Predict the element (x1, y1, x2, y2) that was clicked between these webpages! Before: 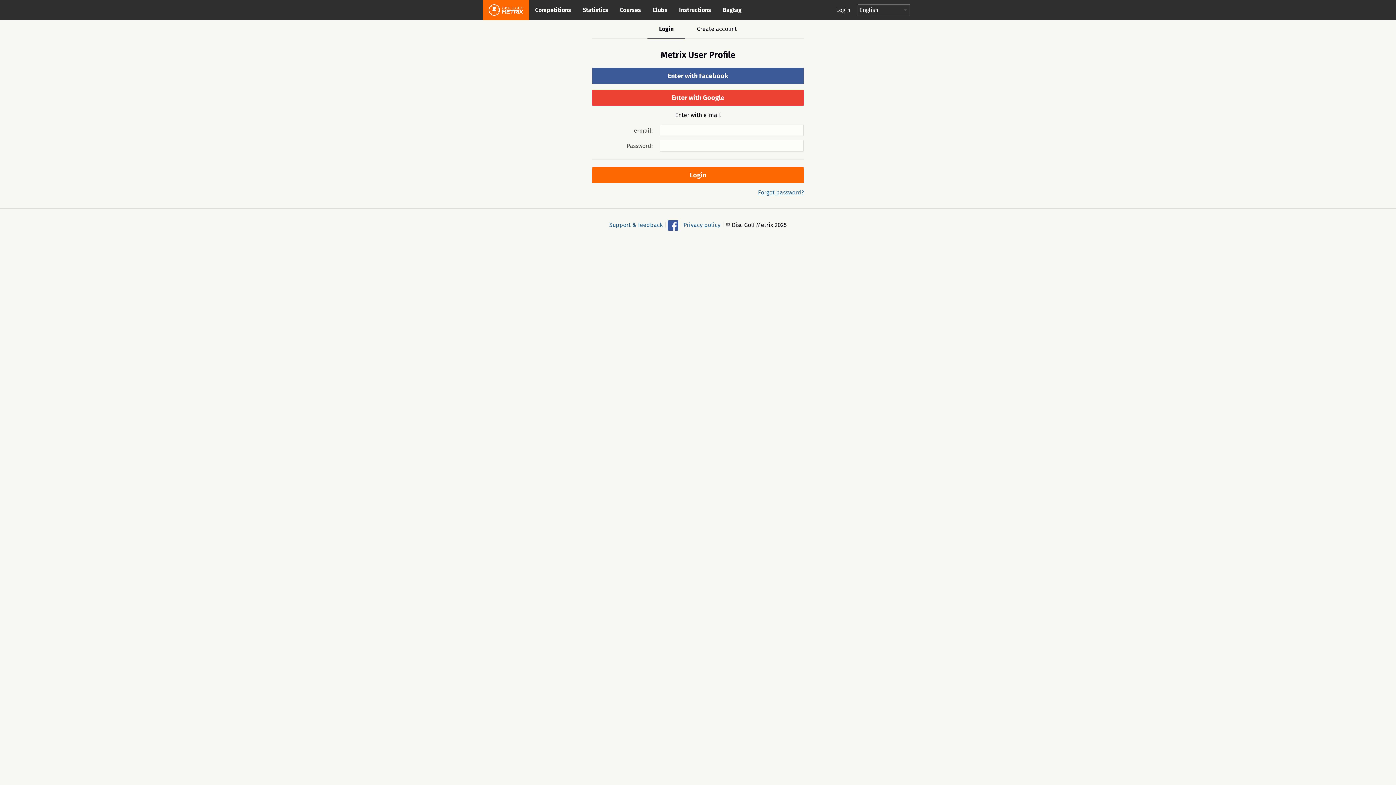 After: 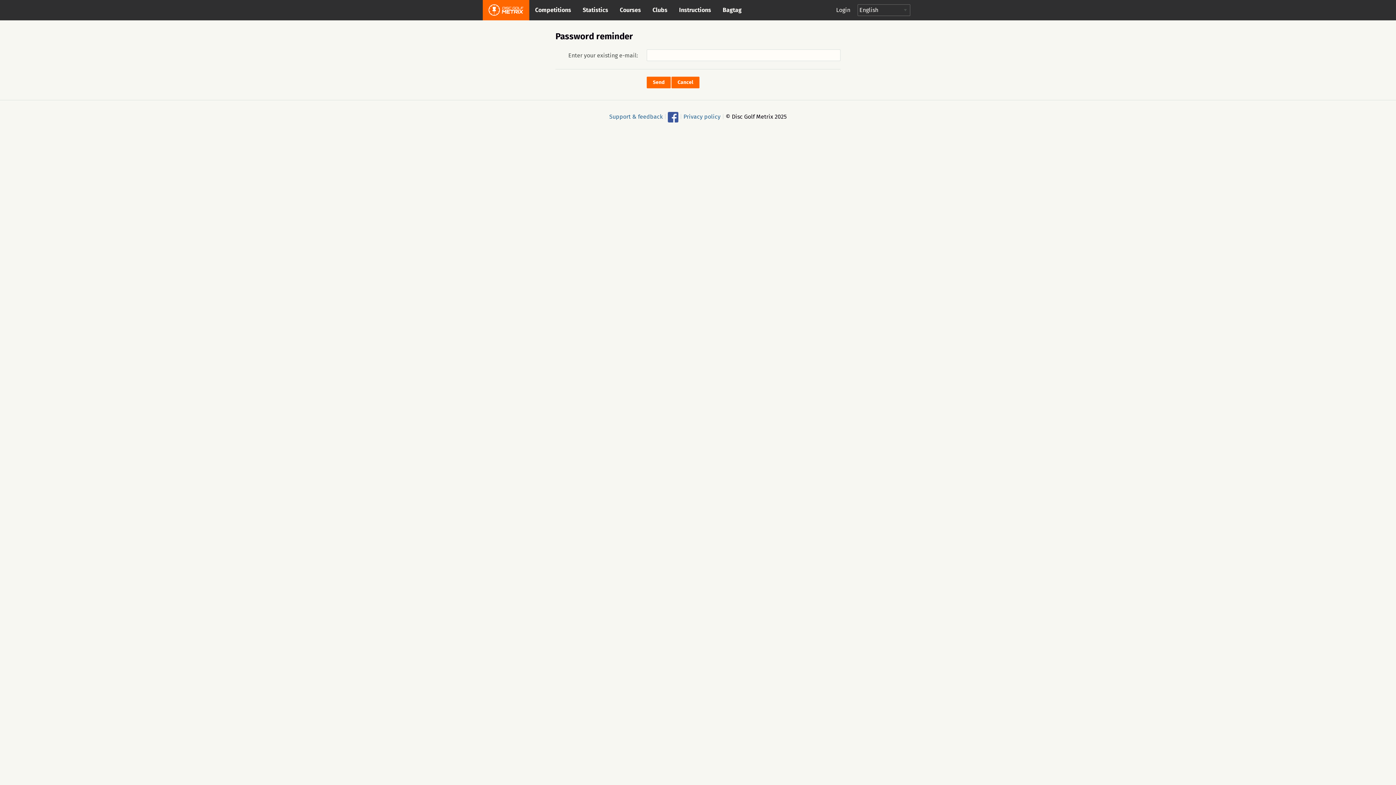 Action: bbox: (758, 189, 804, 196) label: Forgot password?